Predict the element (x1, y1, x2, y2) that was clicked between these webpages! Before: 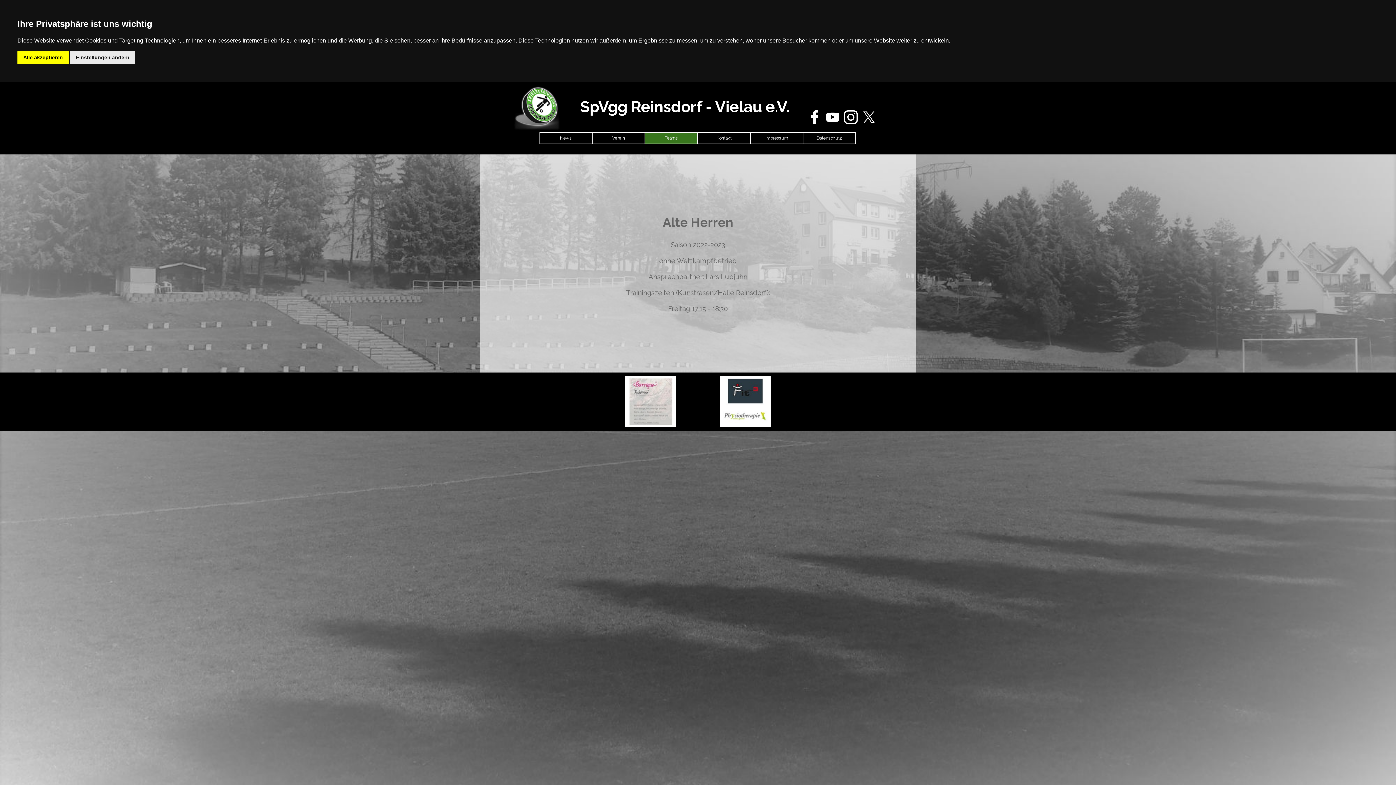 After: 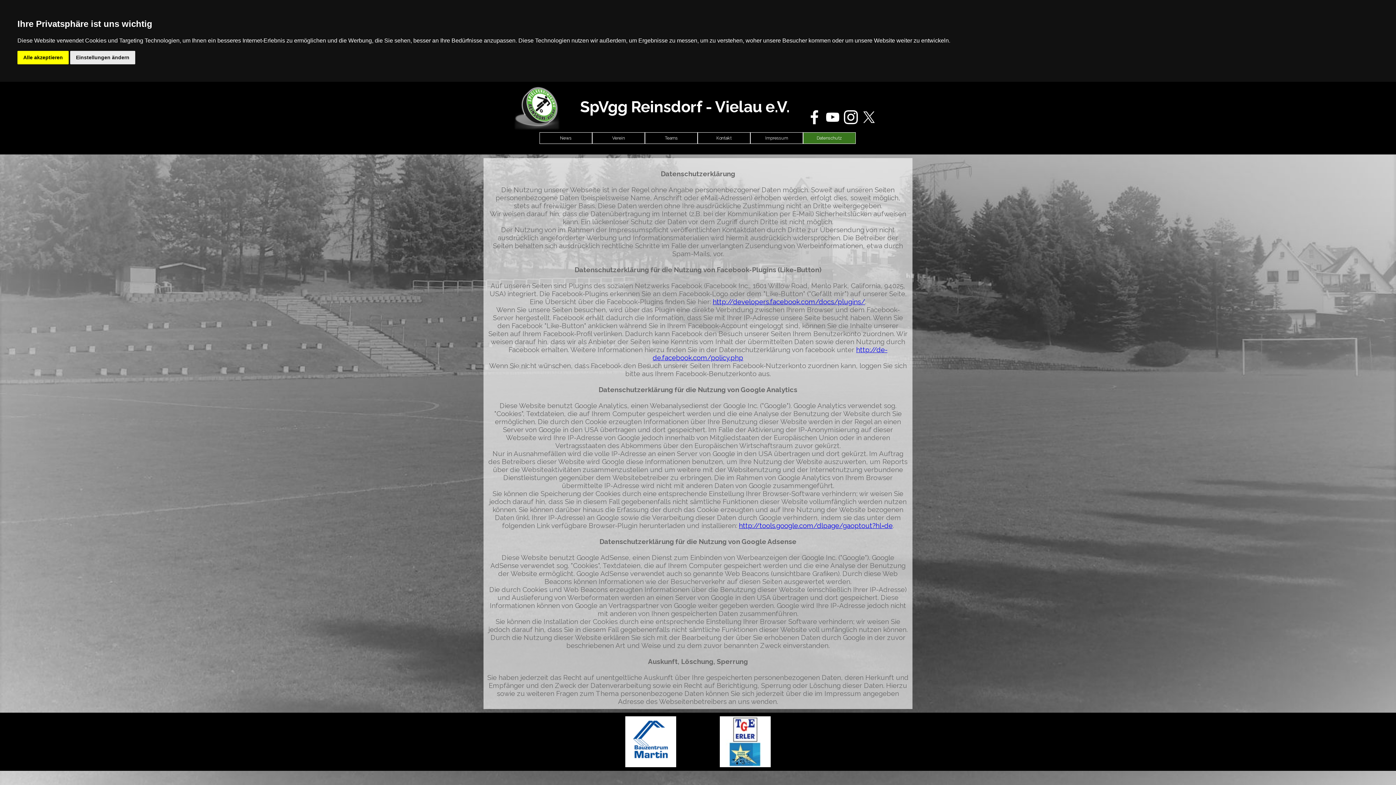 Action: label: Datenschutz bbox: (805, 132, 853, 143)